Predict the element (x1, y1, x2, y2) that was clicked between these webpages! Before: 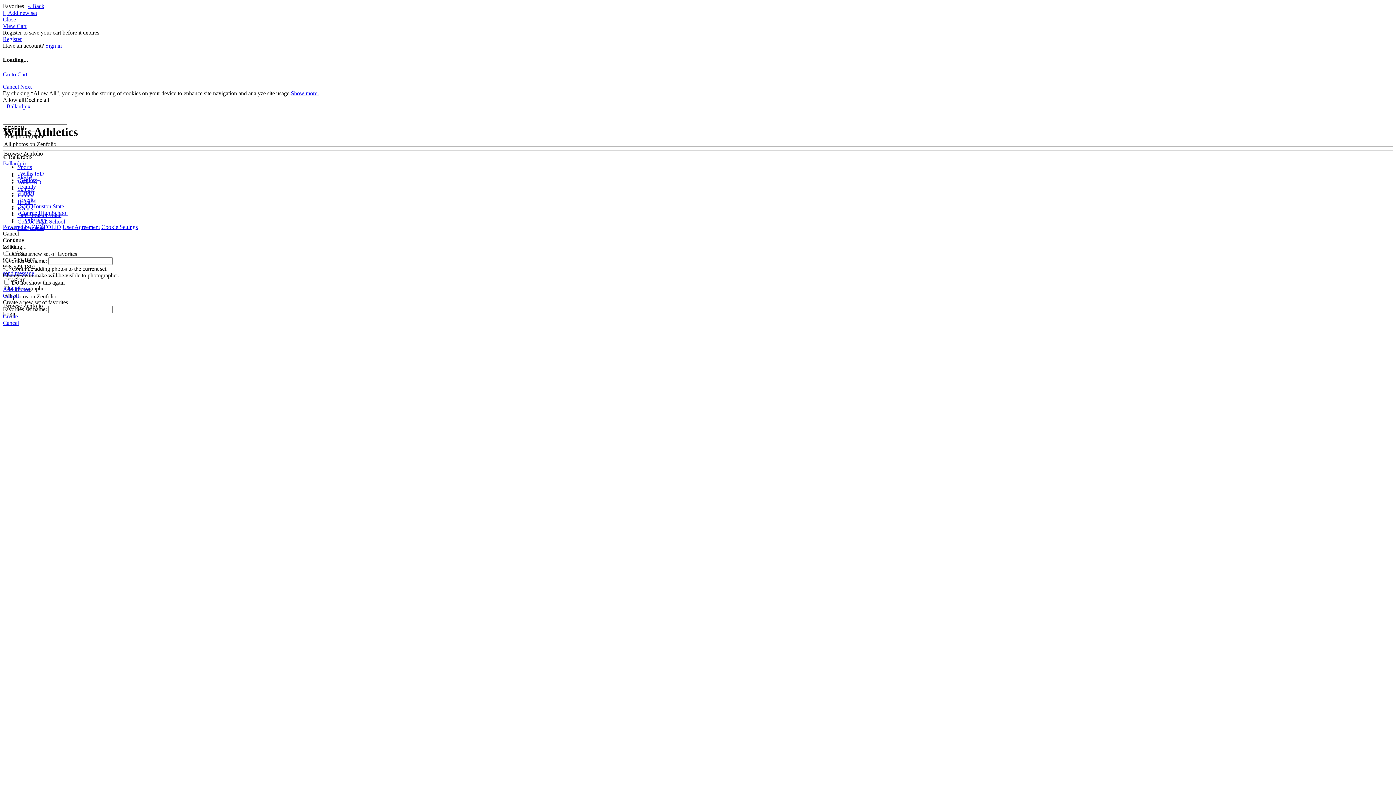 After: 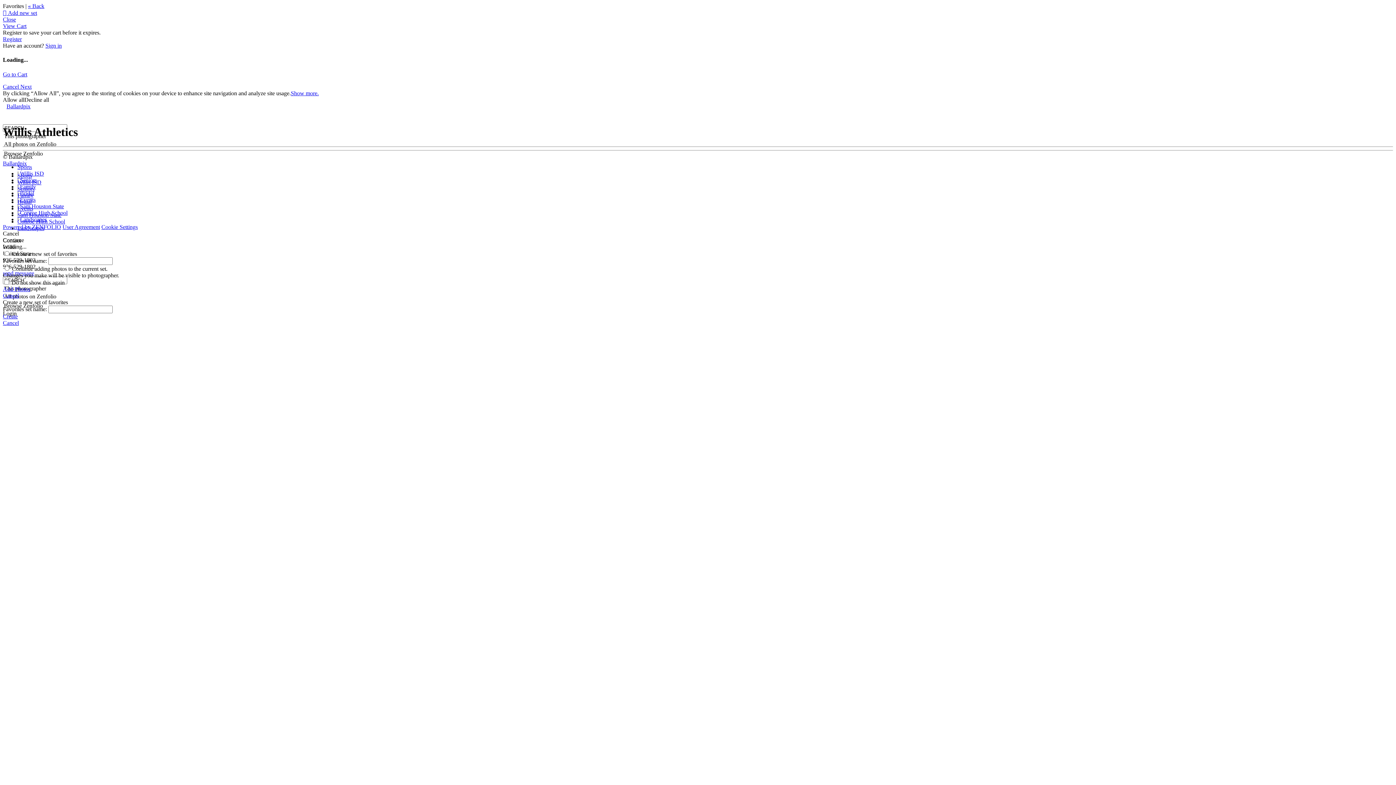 Action: label: Powered by ZENFOLIO bbox: (2, 224, 61, 230)